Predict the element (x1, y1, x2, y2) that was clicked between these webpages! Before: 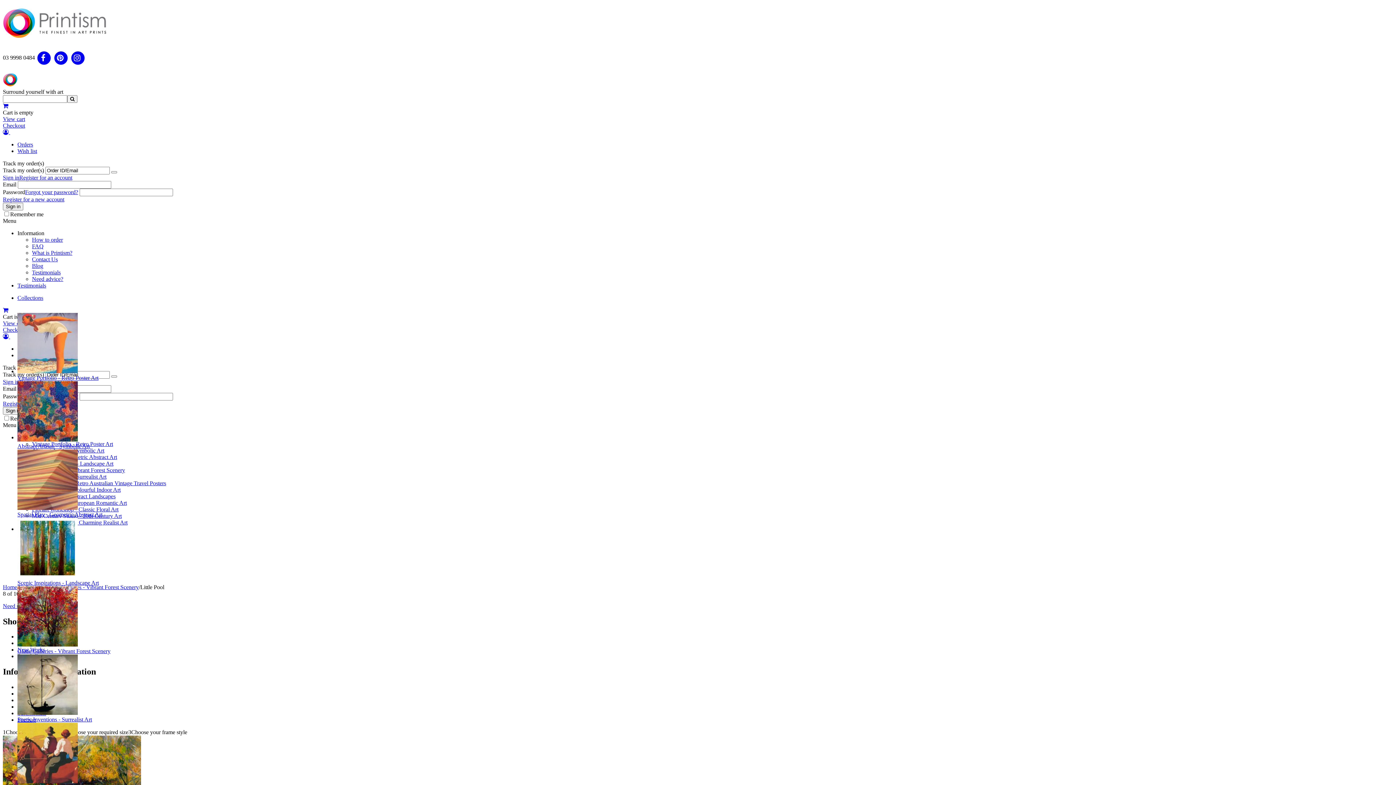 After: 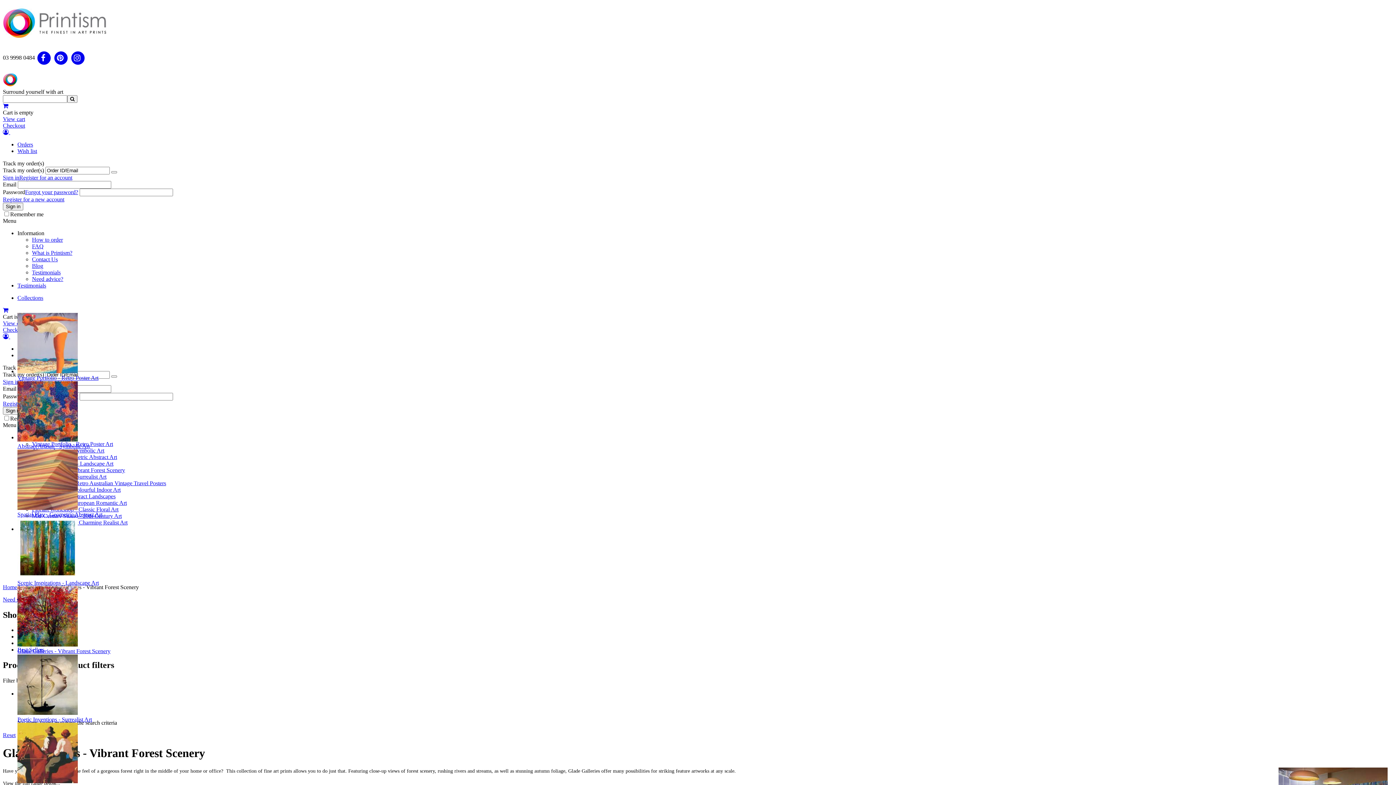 Action: bbox: (17, 648, 110, 654) label: Glade Galleries - Vibrant Forest Scenery